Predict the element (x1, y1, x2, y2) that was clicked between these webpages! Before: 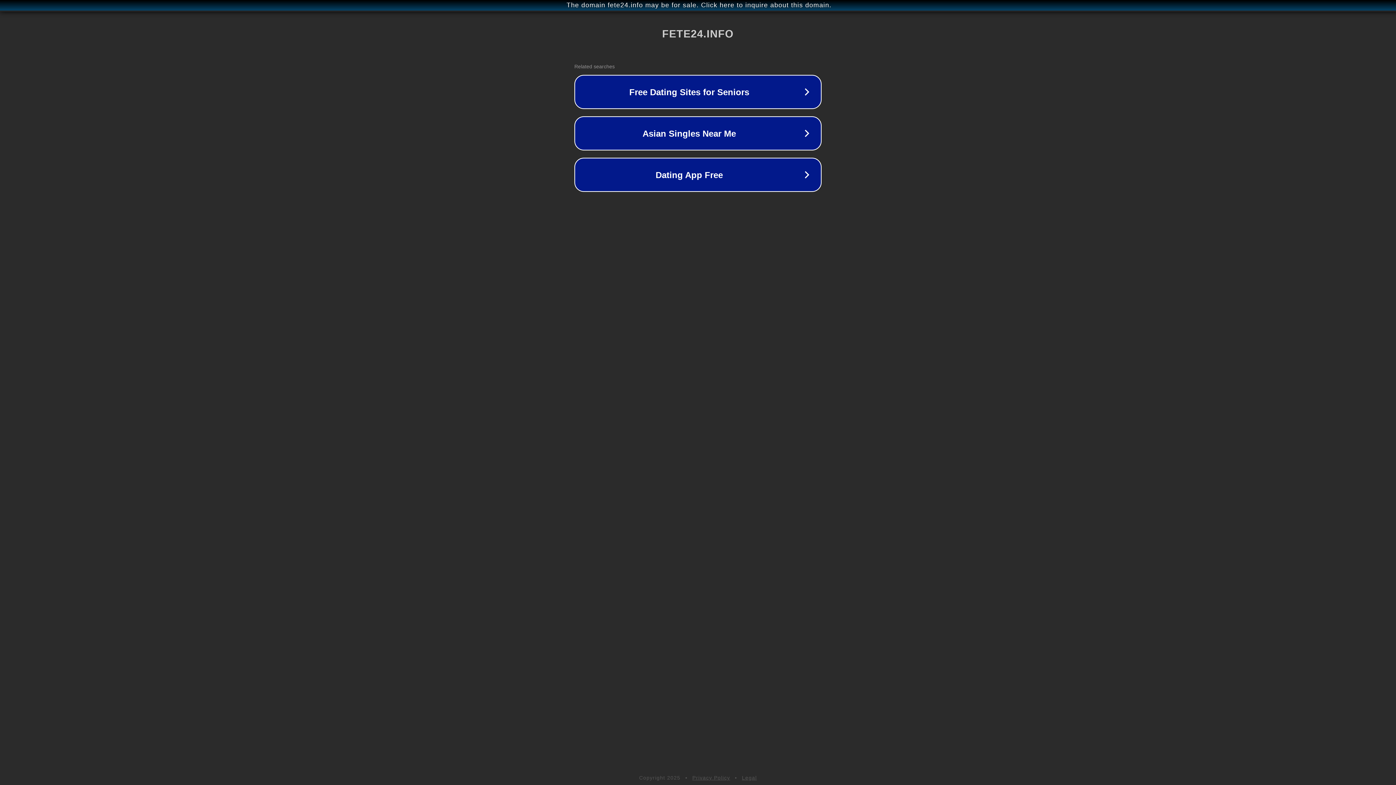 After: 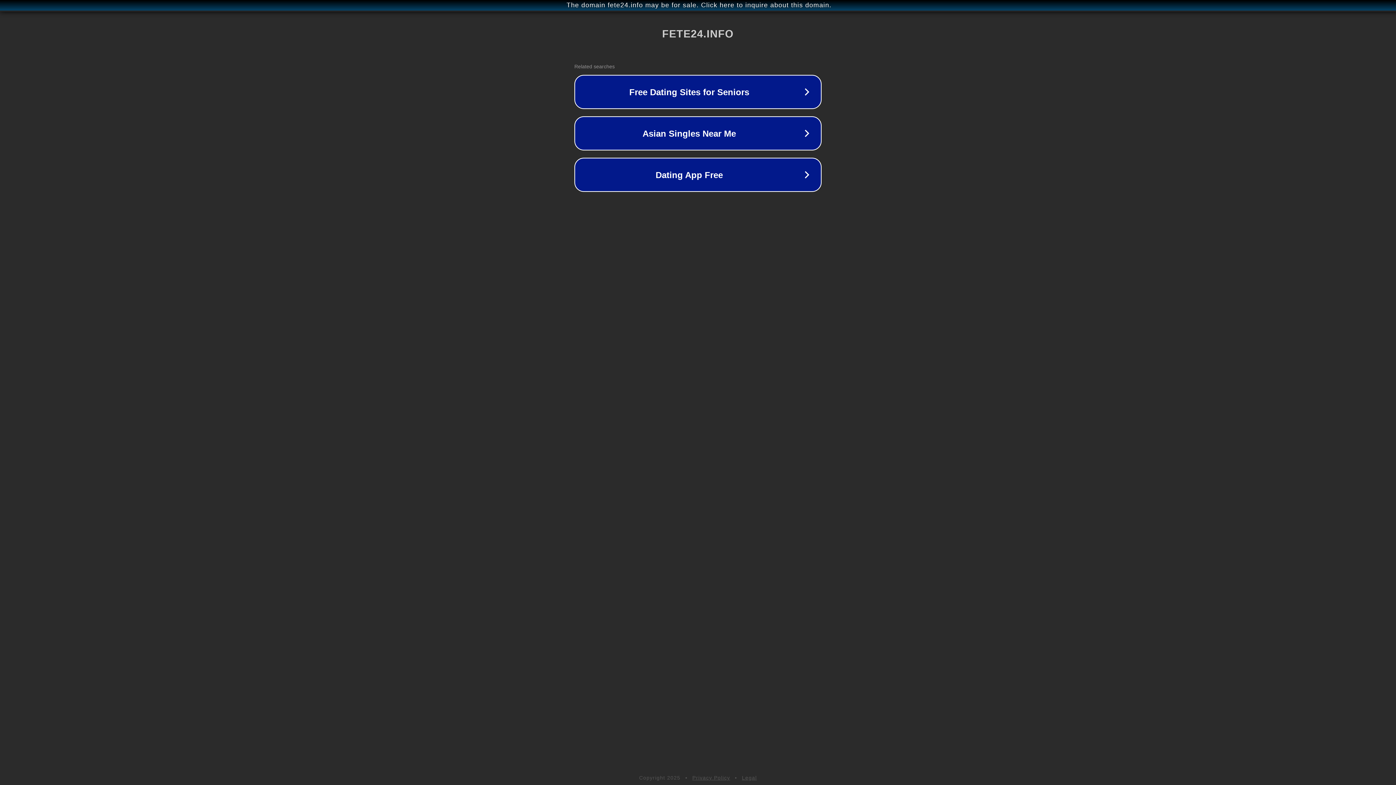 Action: label: Legal bbox: (742, 775, 757, 781)